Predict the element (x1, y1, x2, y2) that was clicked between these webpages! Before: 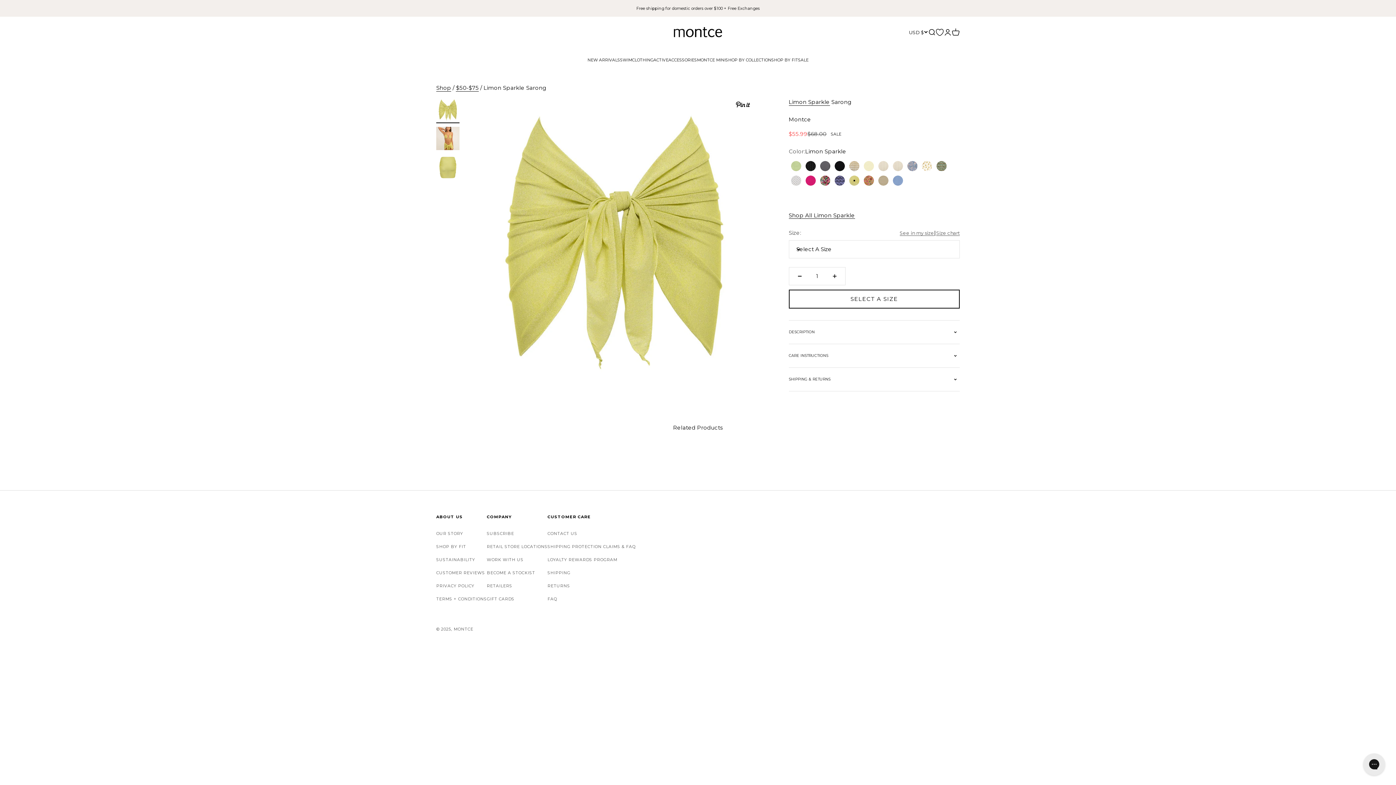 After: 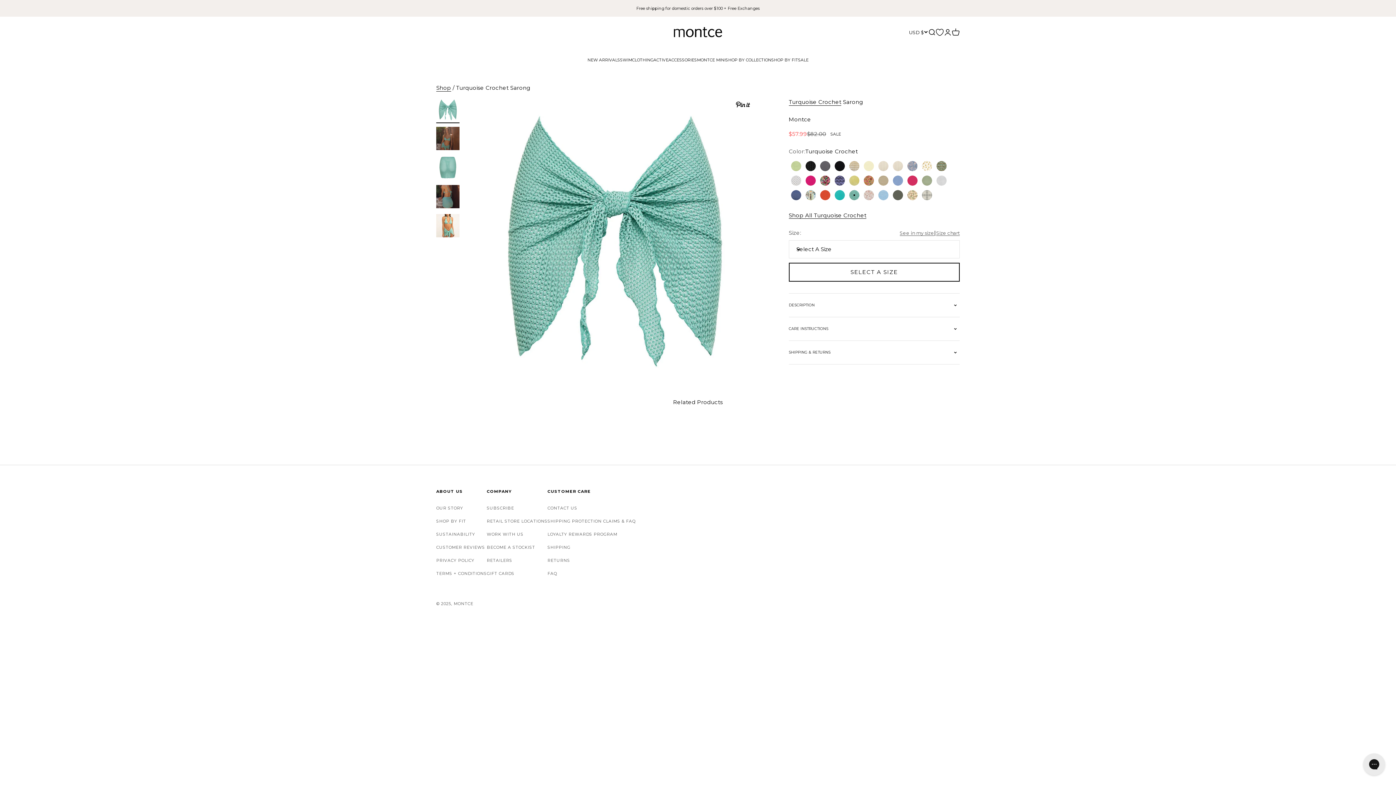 Action: label: Turquoise Crochet bbox: (849, 190, 859, 200)